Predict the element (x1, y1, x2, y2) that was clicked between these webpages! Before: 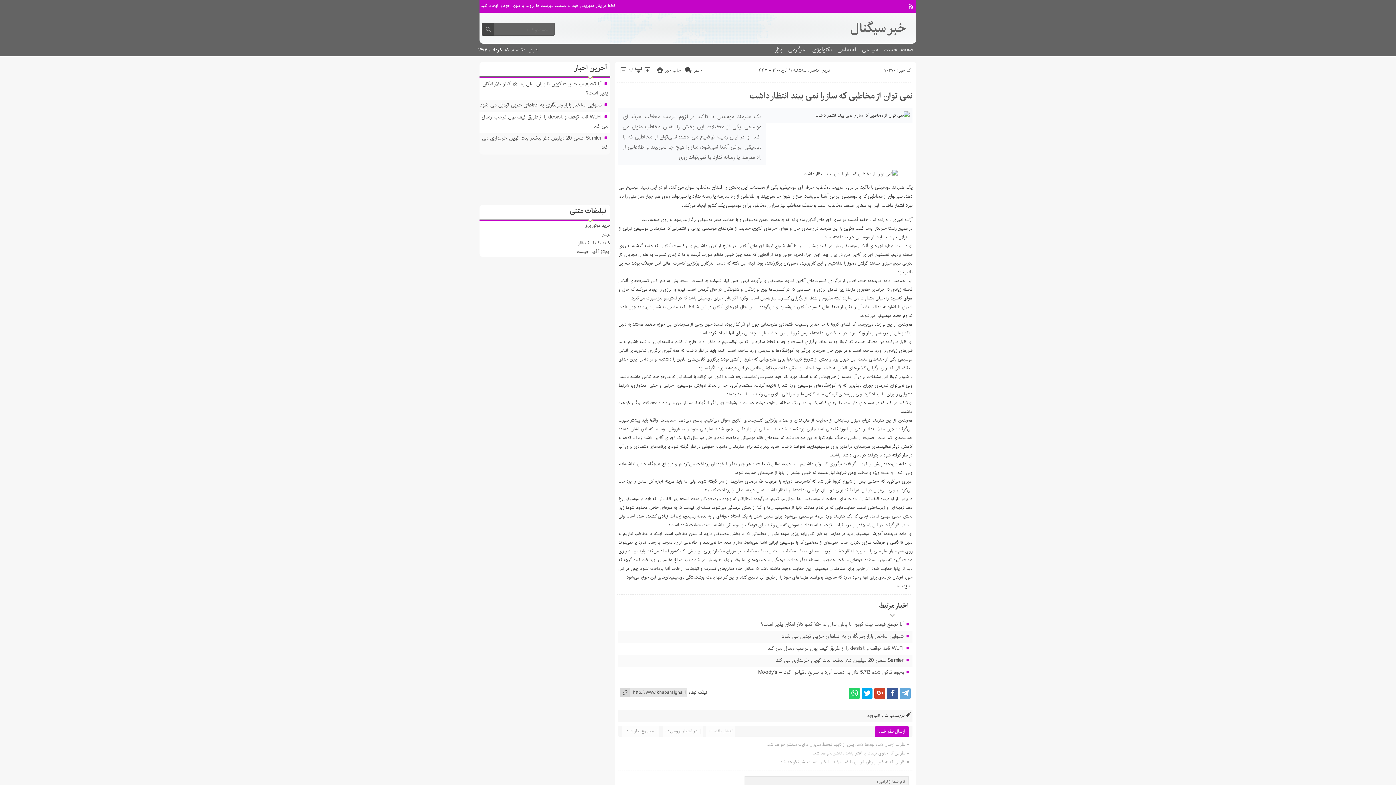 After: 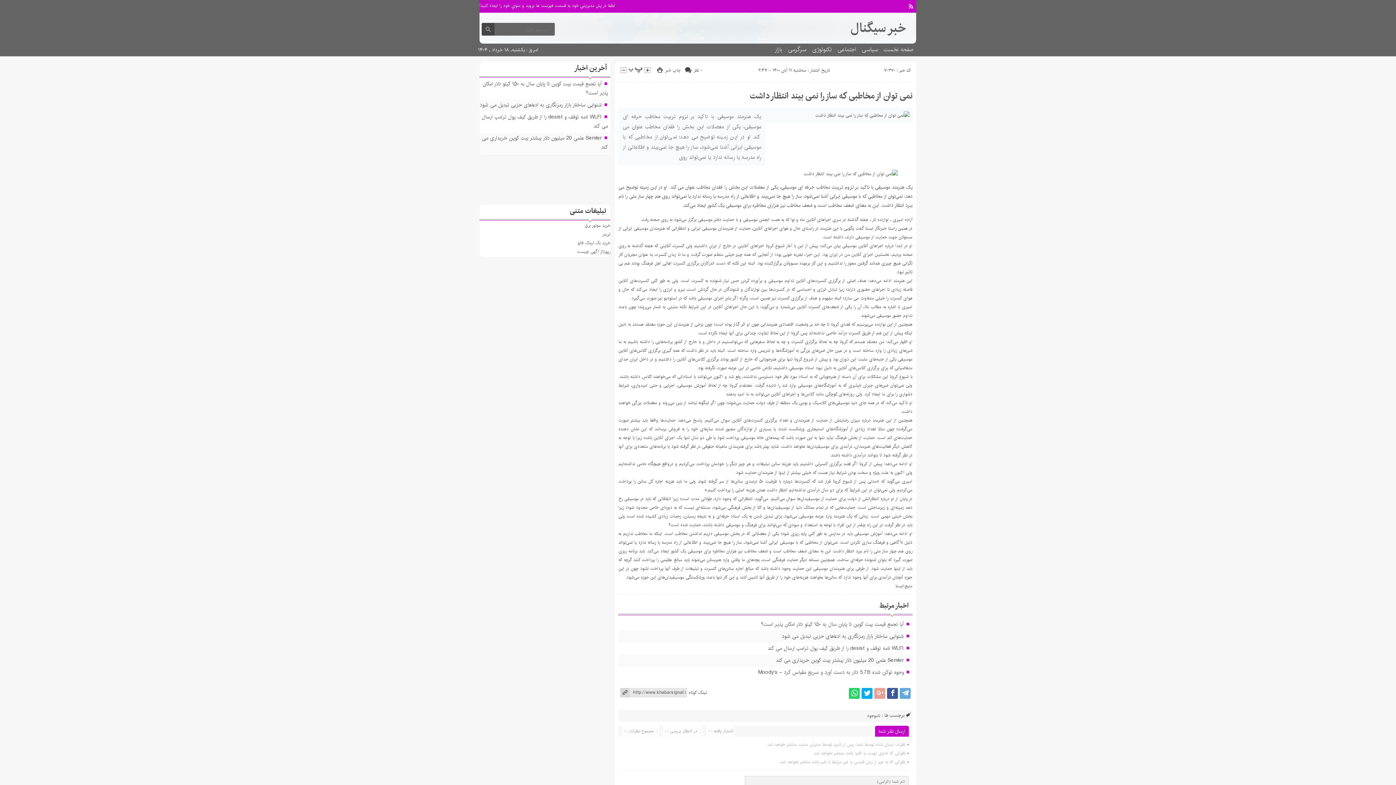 Action: bbox: (874, 688, 885, 699)